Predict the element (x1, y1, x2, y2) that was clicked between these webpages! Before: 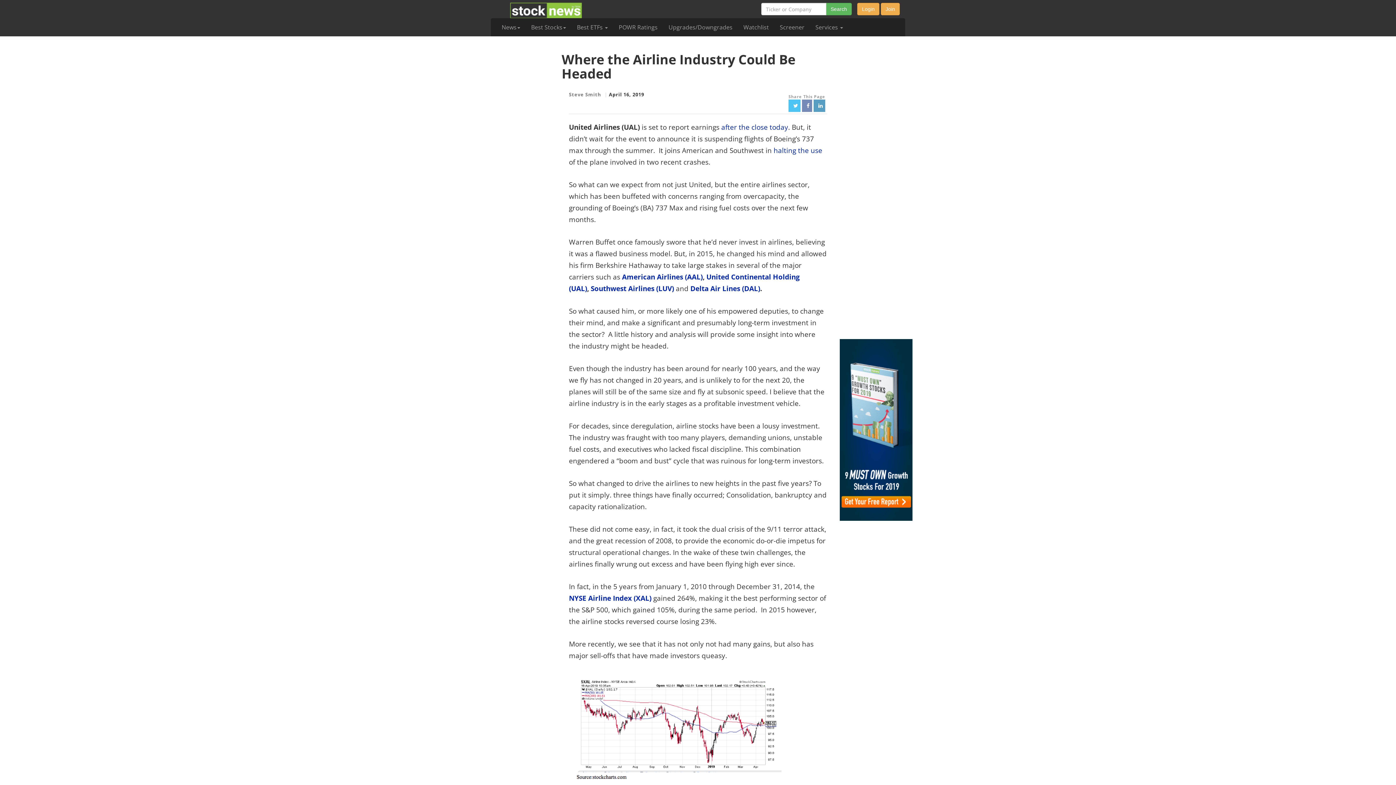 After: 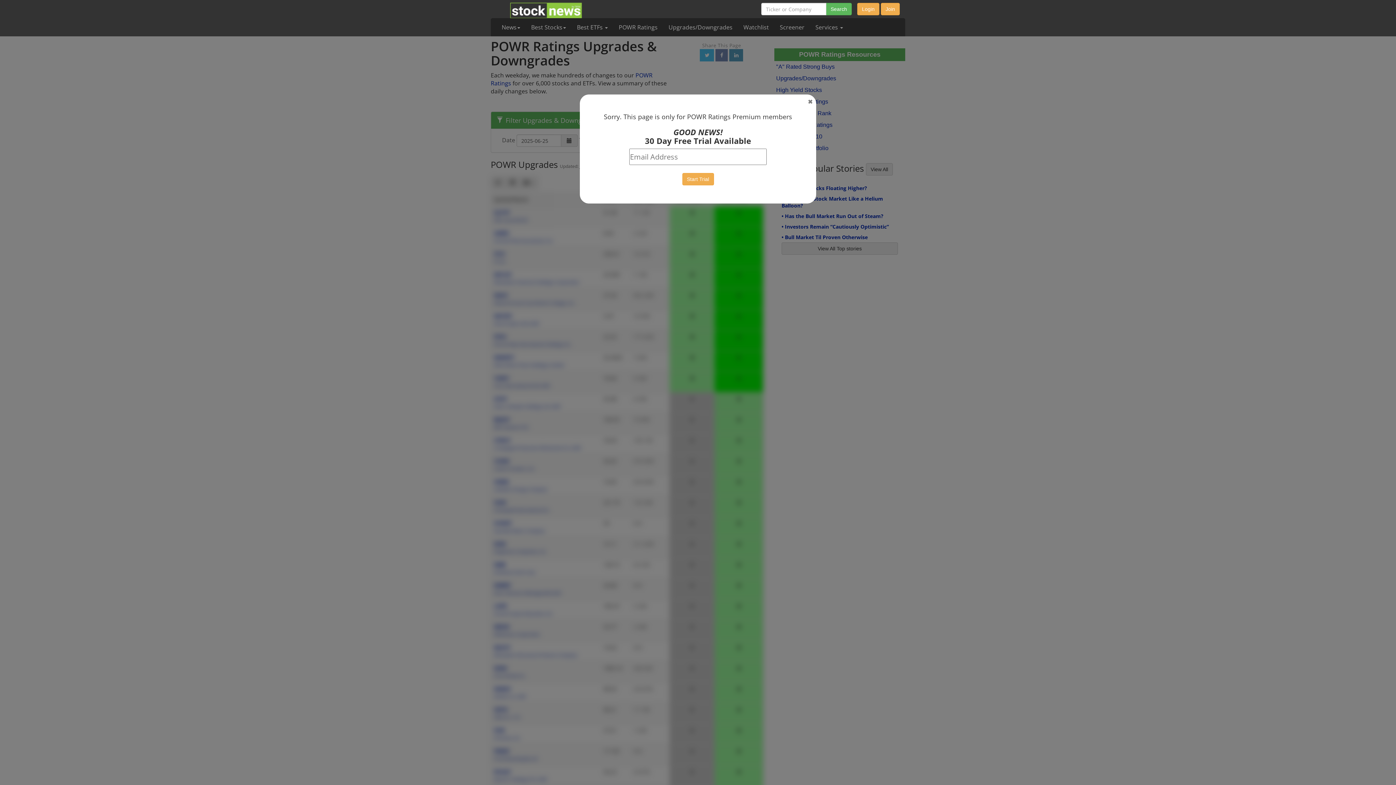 Action: label: Upgrades/Downgrades bbox: (663, 18, 738, 36)